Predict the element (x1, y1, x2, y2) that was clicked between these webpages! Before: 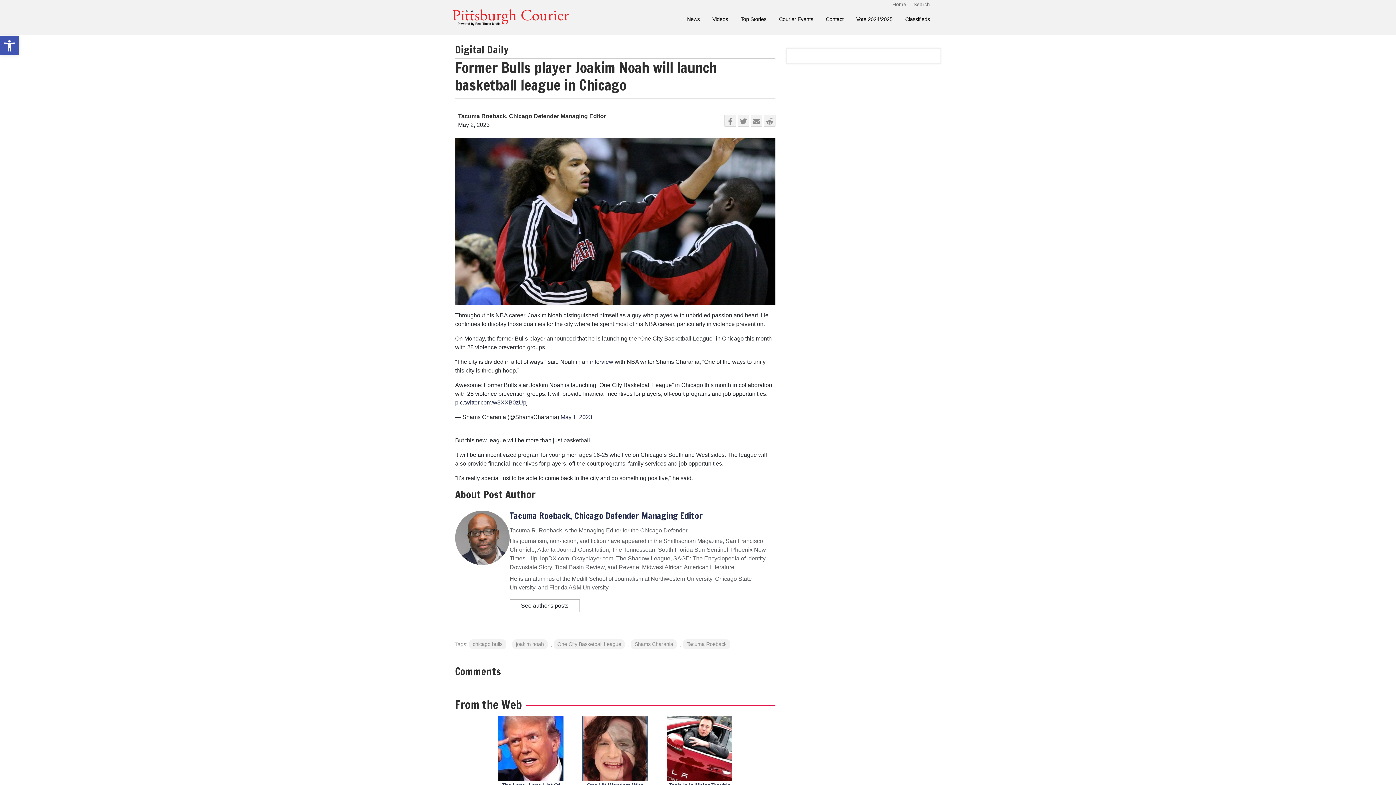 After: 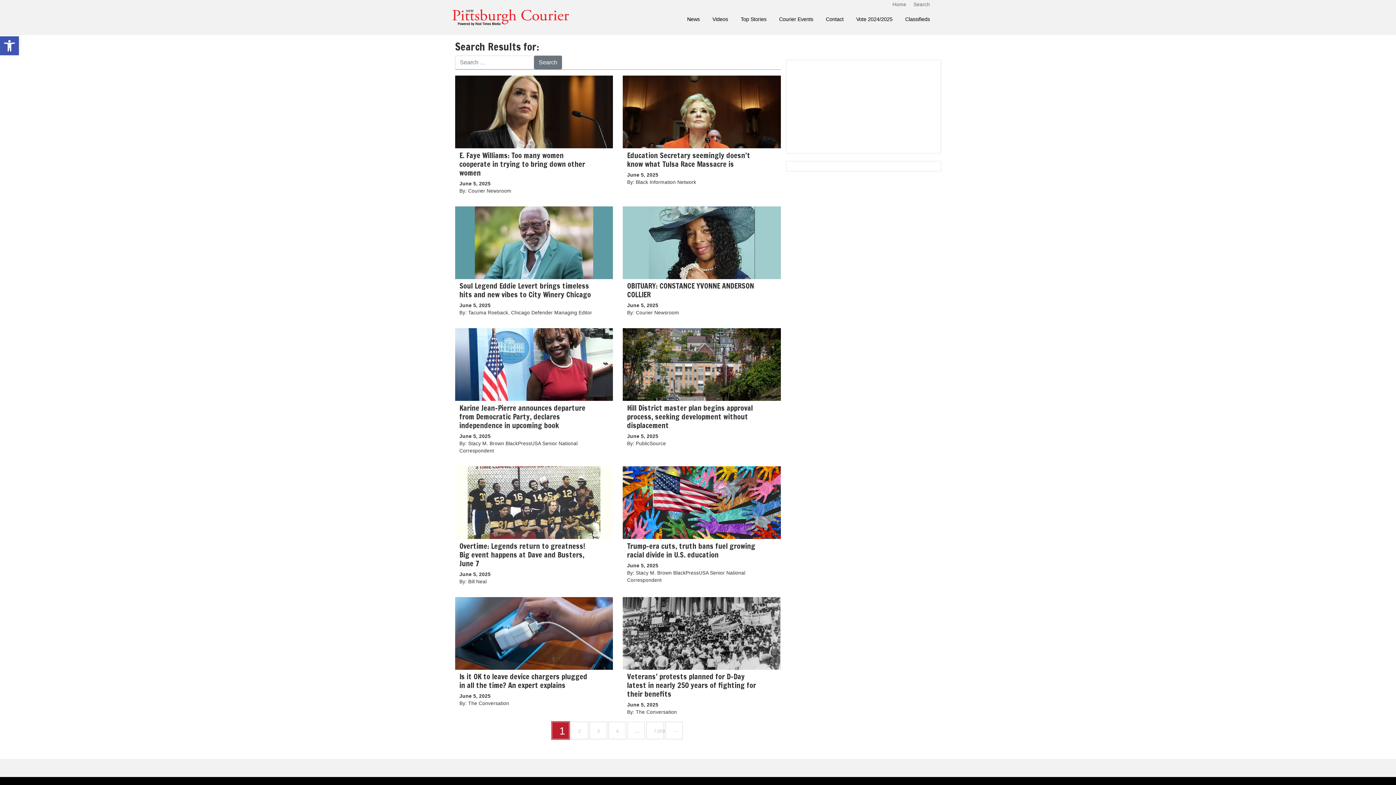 Action: label: Search bbox: (913, 1, 930, 7)